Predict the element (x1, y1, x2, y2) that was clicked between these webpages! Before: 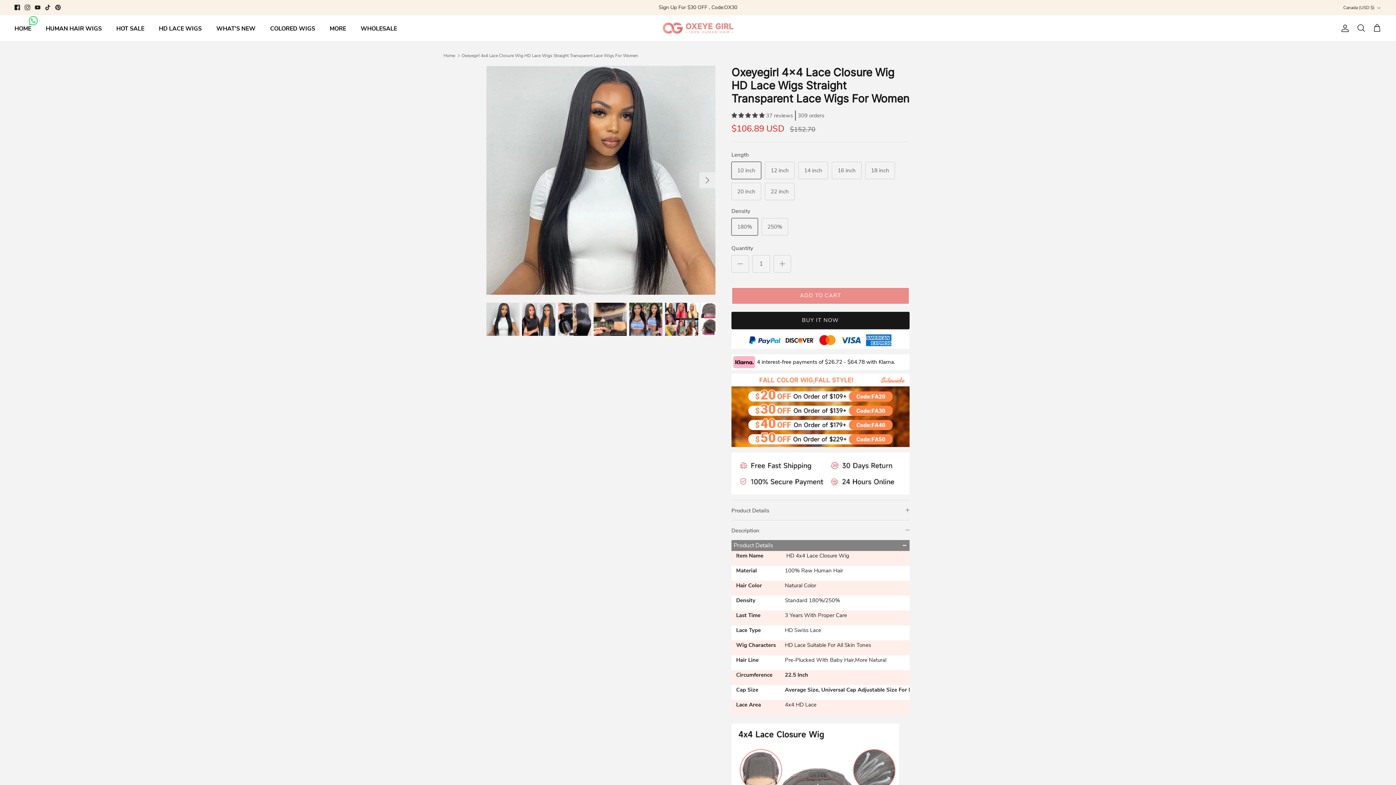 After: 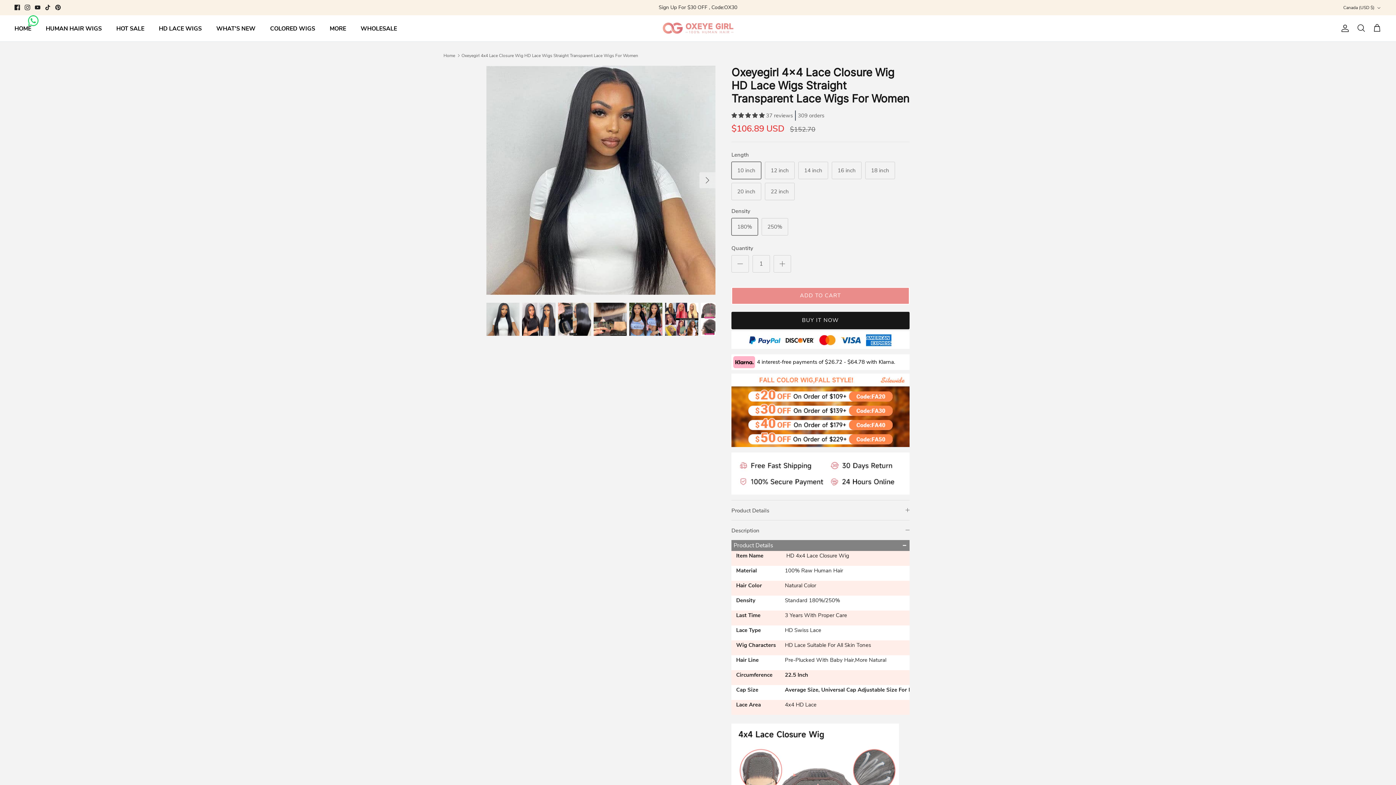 Action: label: Oxeyegirl 4x4 Lace Closure Wig HD Lace Wigs Straight Transparent Lace Wigs For Women bbox: (461, 52, 638, 58)